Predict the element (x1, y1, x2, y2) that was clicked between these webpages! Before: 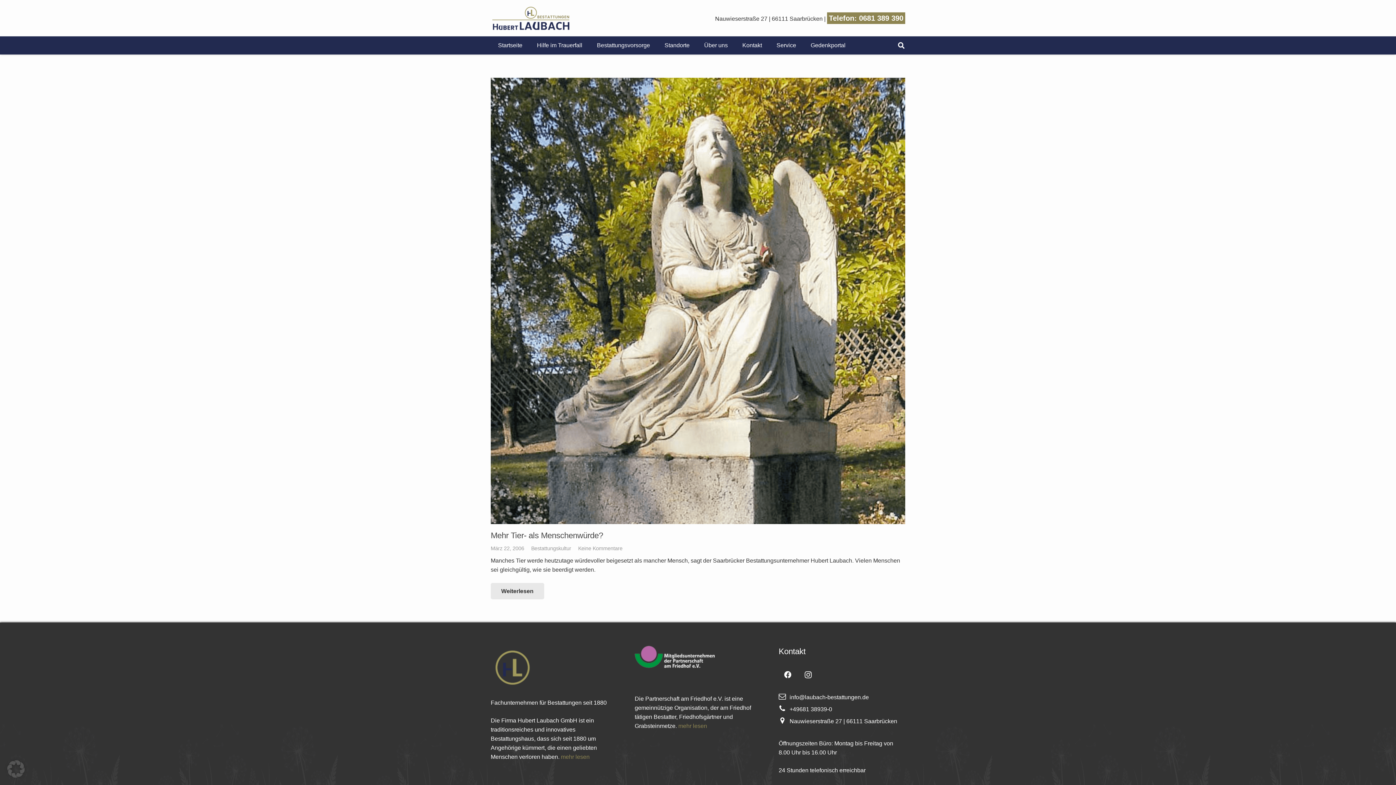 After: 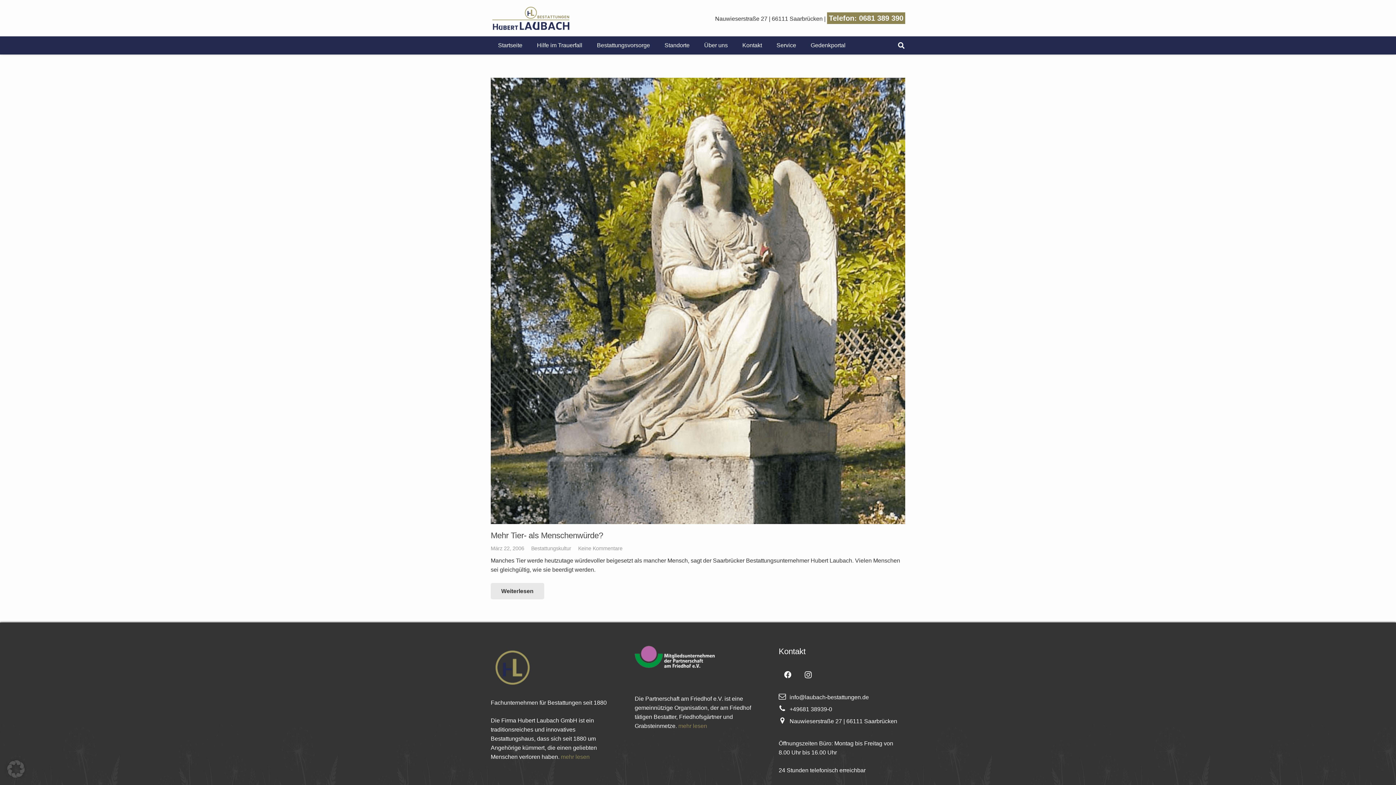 Action: bbox: (634, 646, 714, 668)